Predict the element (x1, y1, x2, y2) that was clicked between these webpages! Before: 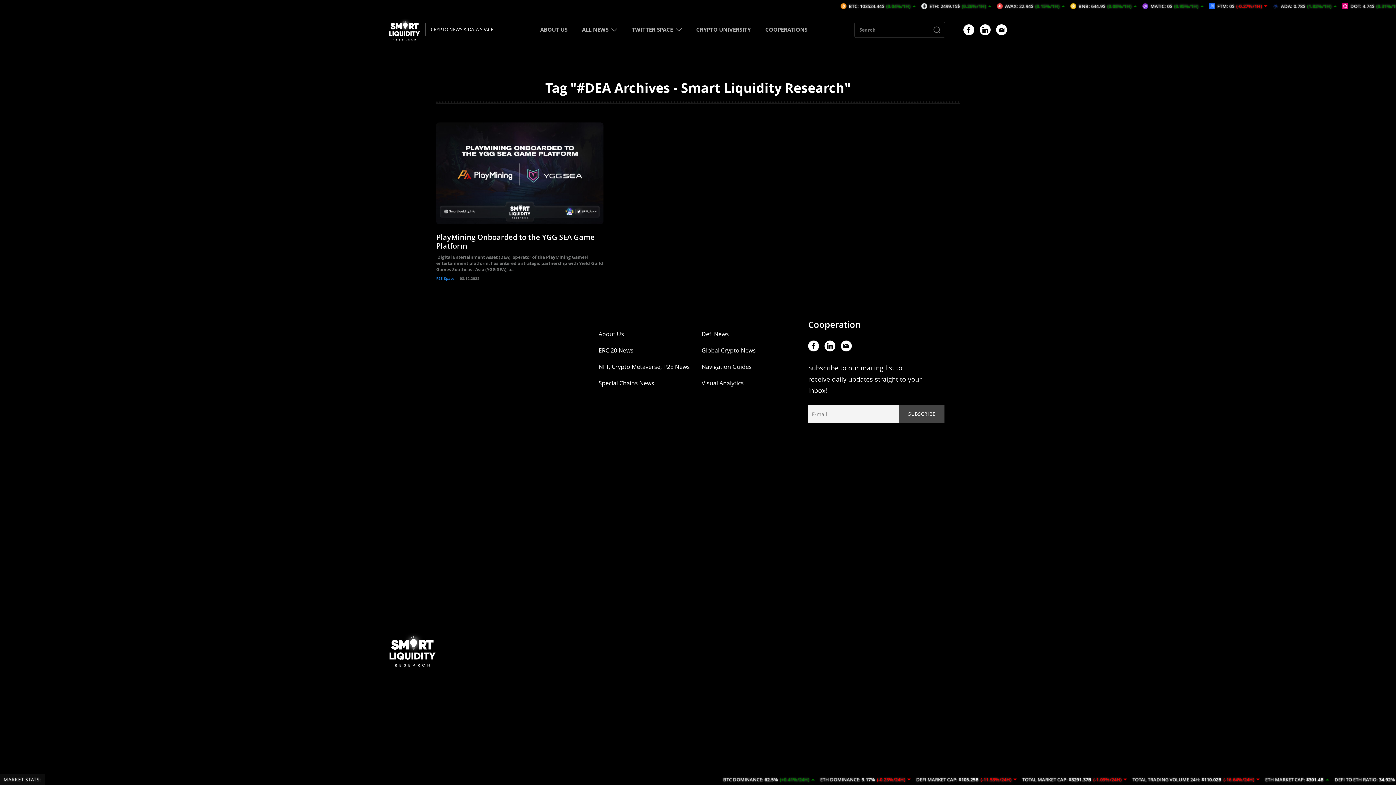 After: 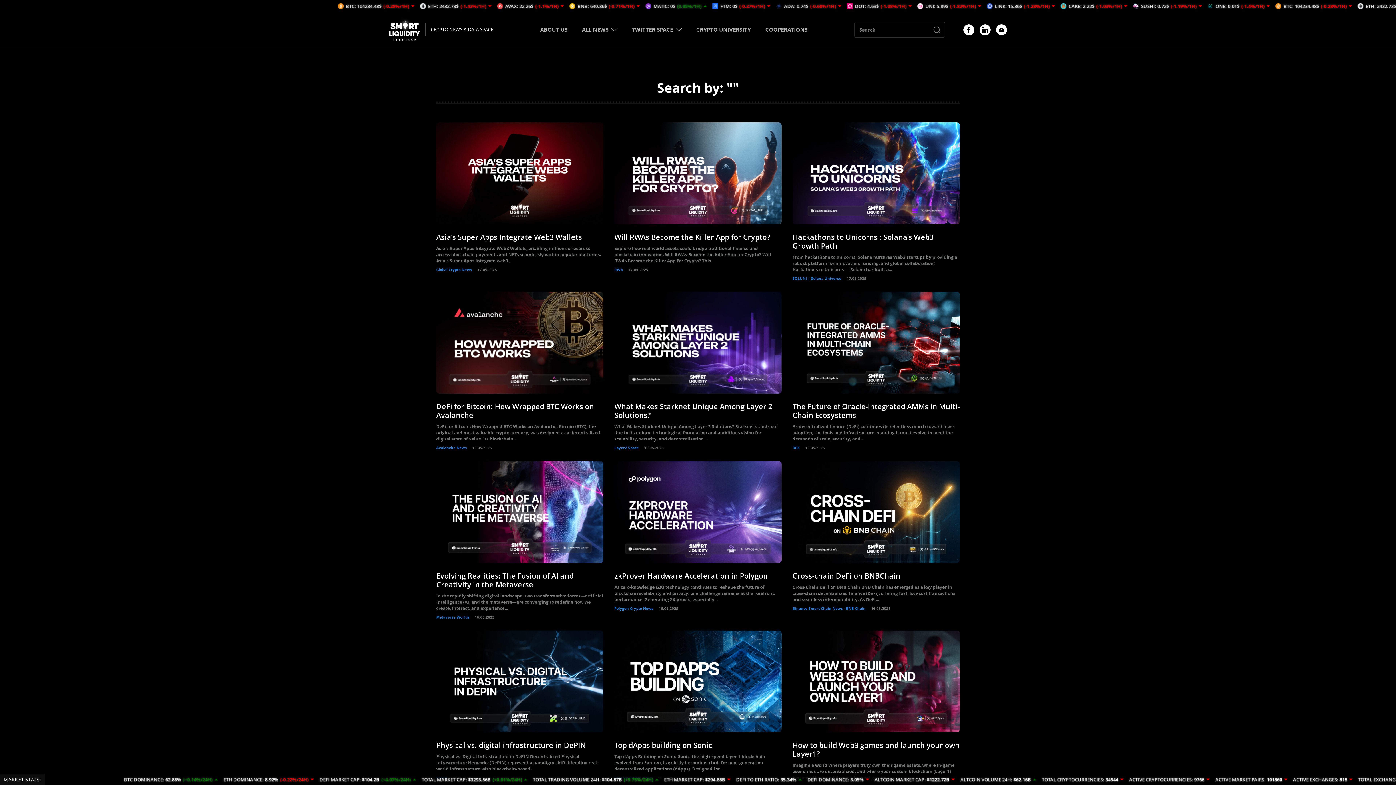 Action: bbox: (928, 22, 945, 37)